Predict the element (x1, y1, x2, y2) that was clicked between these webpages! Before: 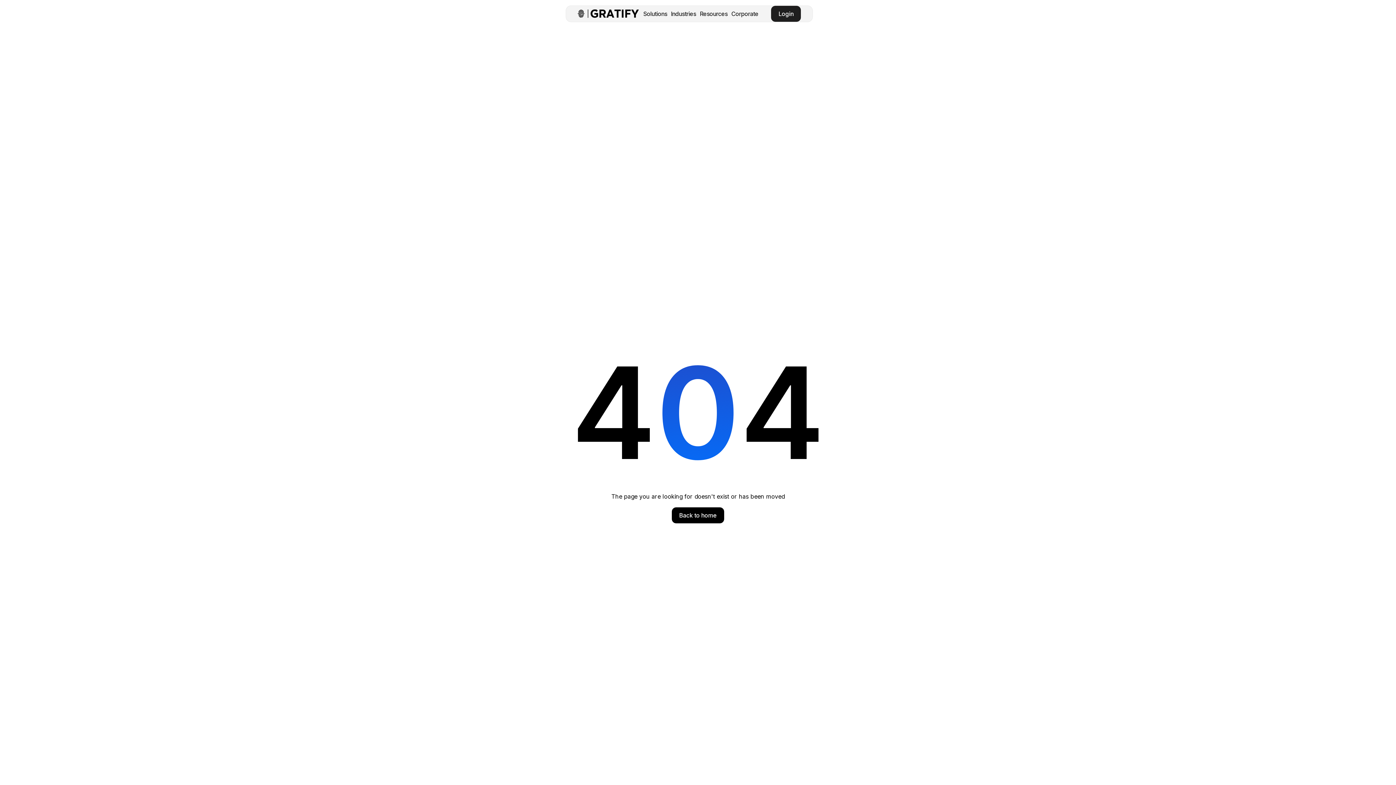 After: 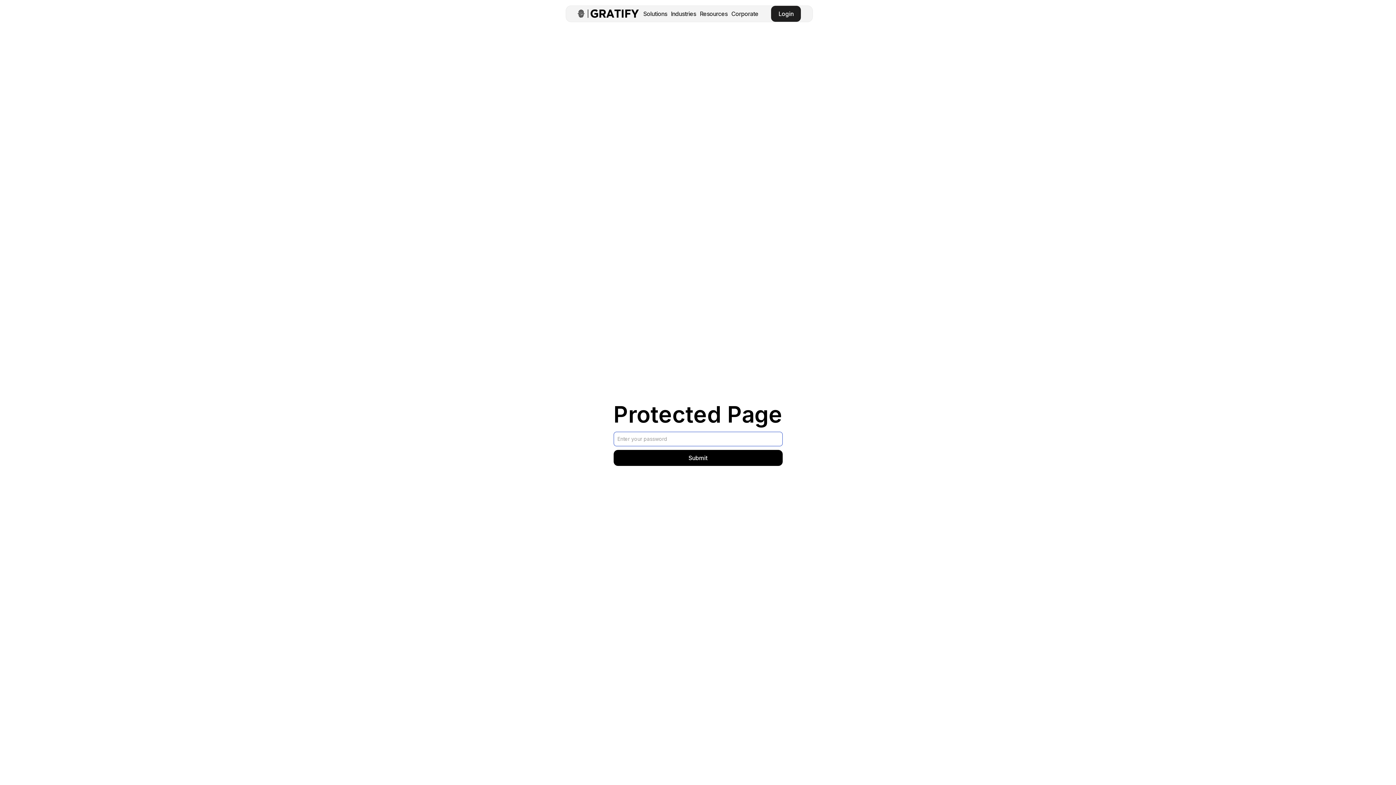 Action: label: Back to home bbox: (672, 507, 724, 523)